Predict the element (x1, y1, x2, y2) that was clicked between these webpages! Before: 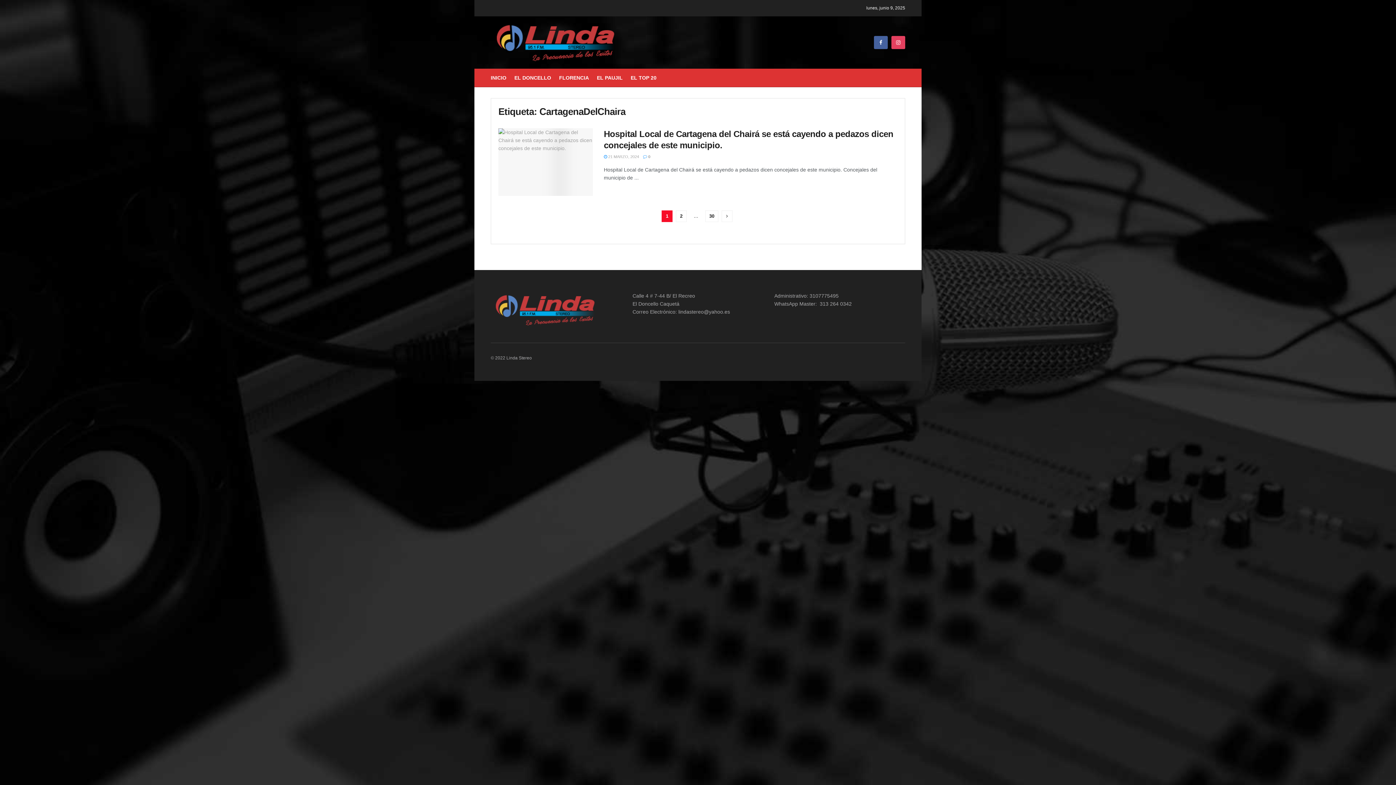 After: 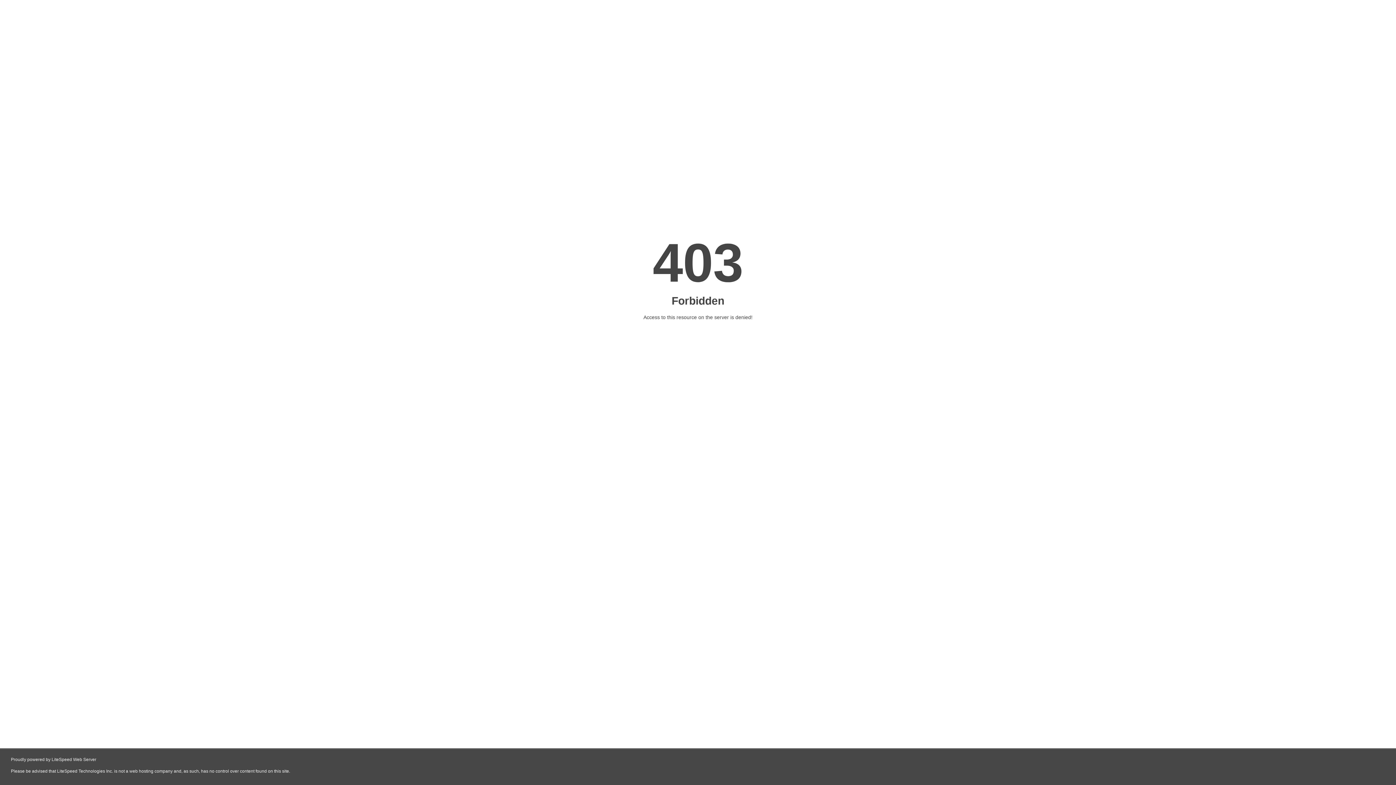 Action: bbox: (630, 72, 656, 82) label: EL TOP 20